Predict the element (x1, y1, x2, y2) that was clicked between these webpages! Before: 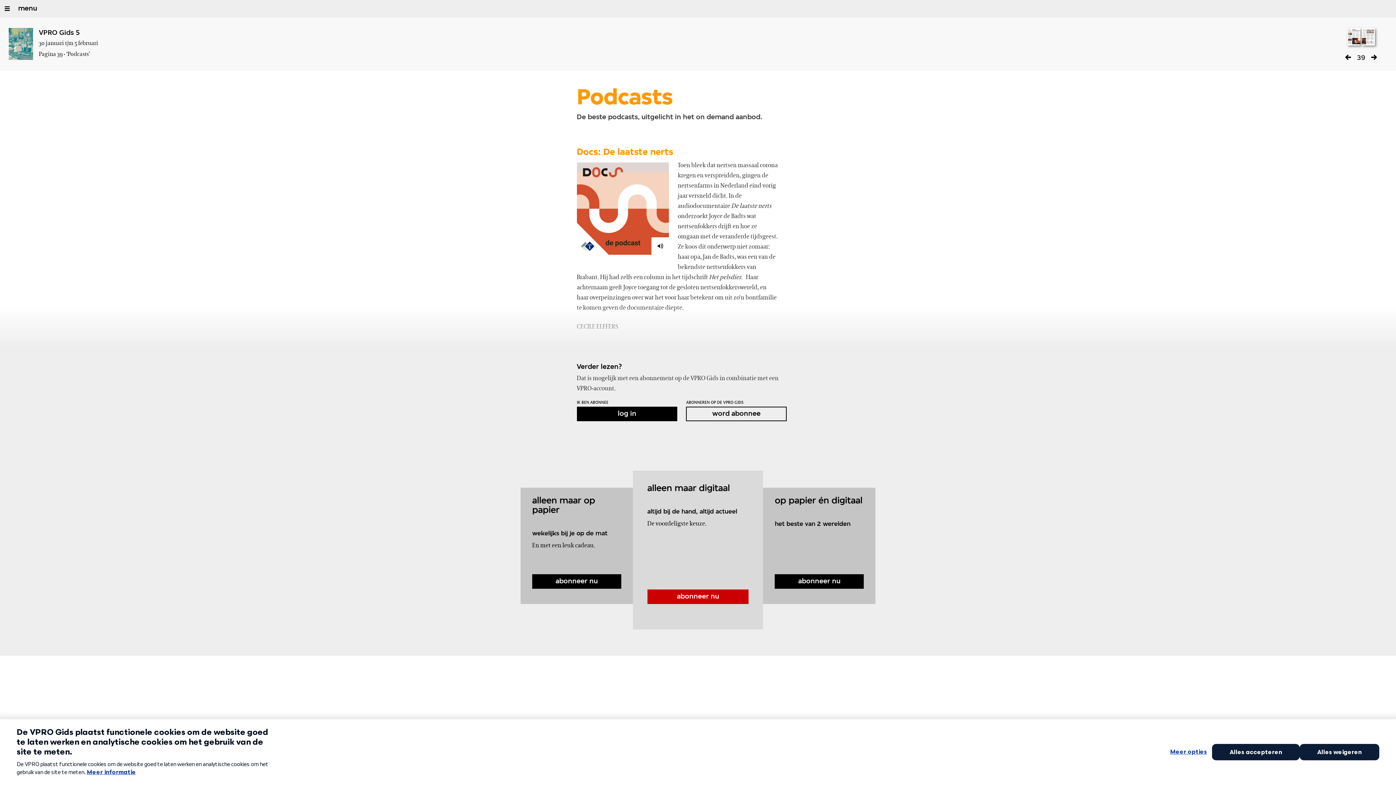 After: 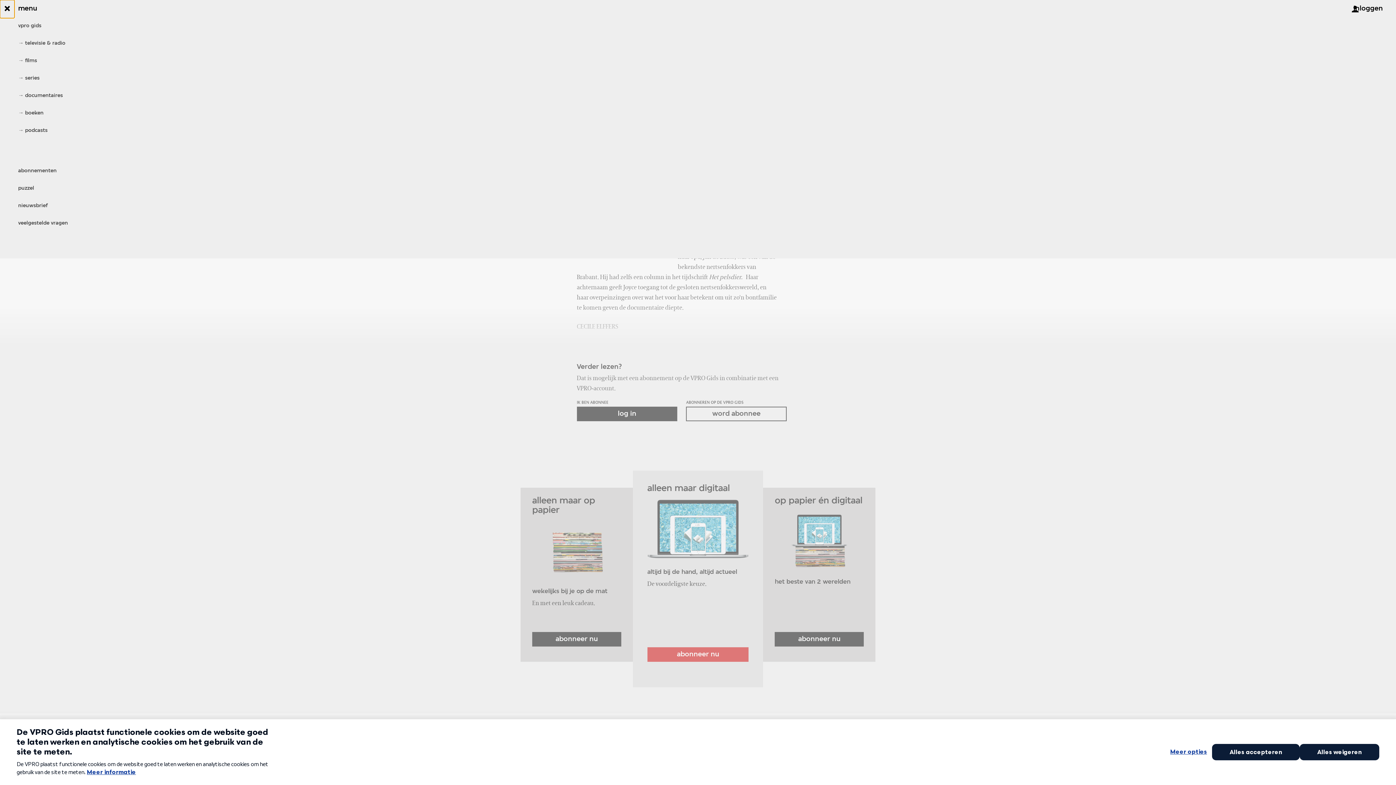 Action: bbox: (0, 0, 14, 17) label: Open/Sluit Menu